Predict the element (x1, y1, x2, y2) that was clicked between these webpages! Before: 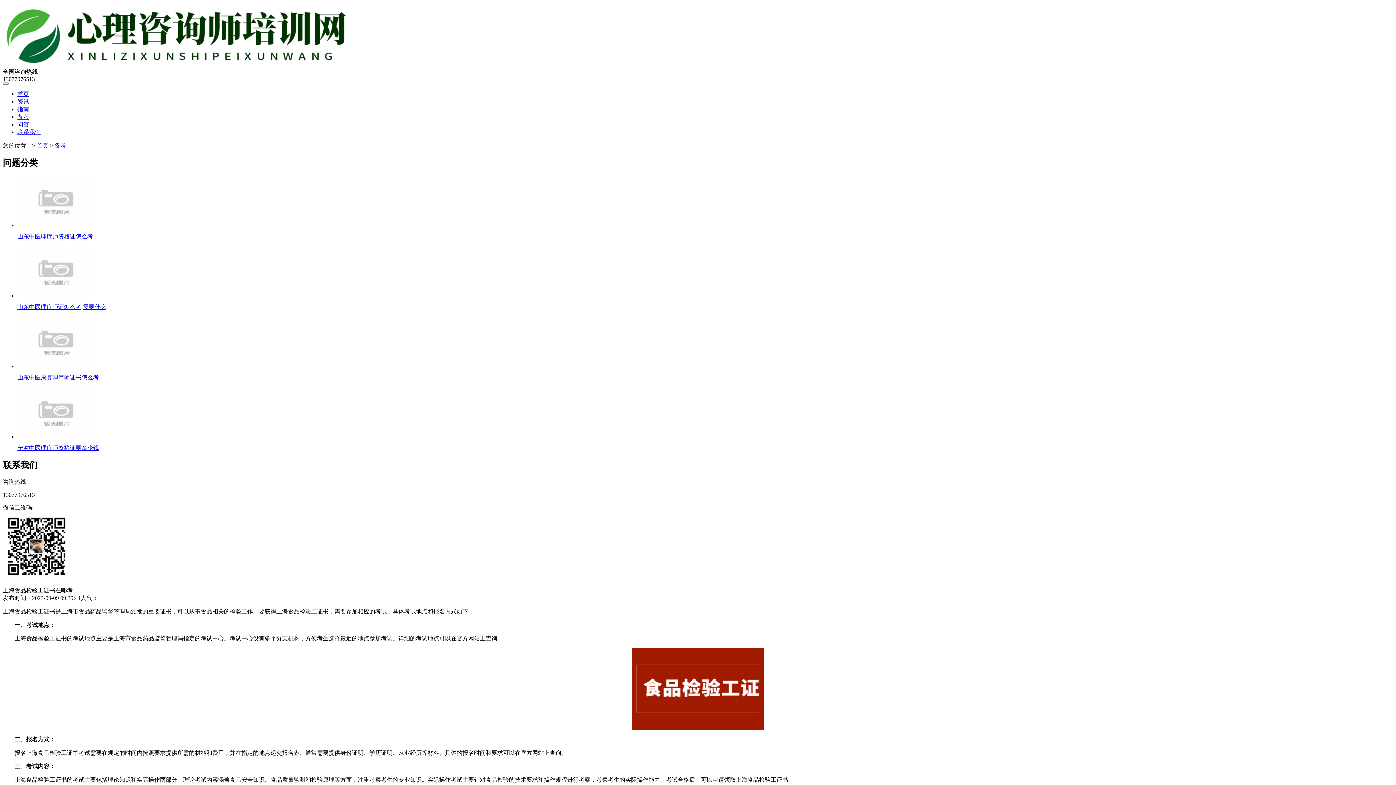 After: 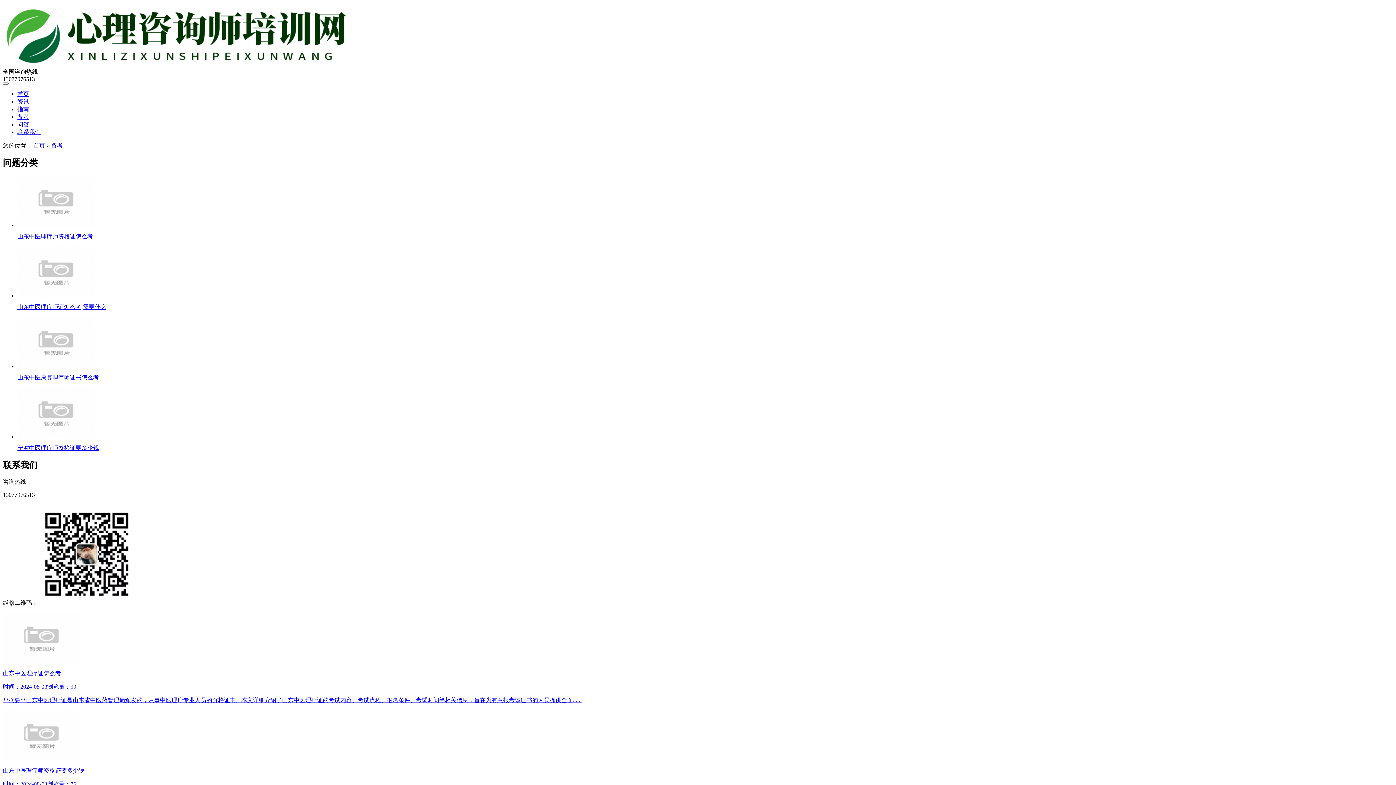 Action: bbox: (17, 113, 29, 120) label: 备考